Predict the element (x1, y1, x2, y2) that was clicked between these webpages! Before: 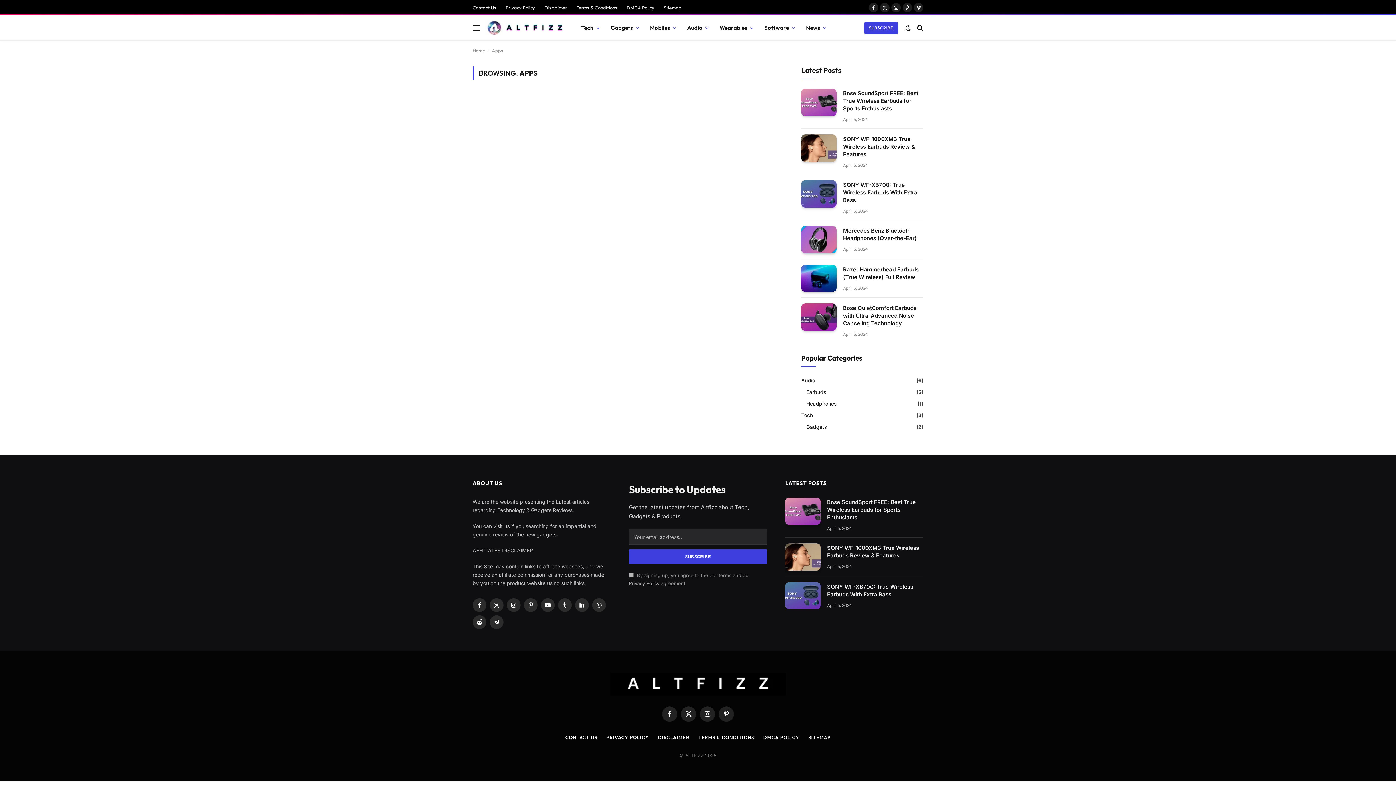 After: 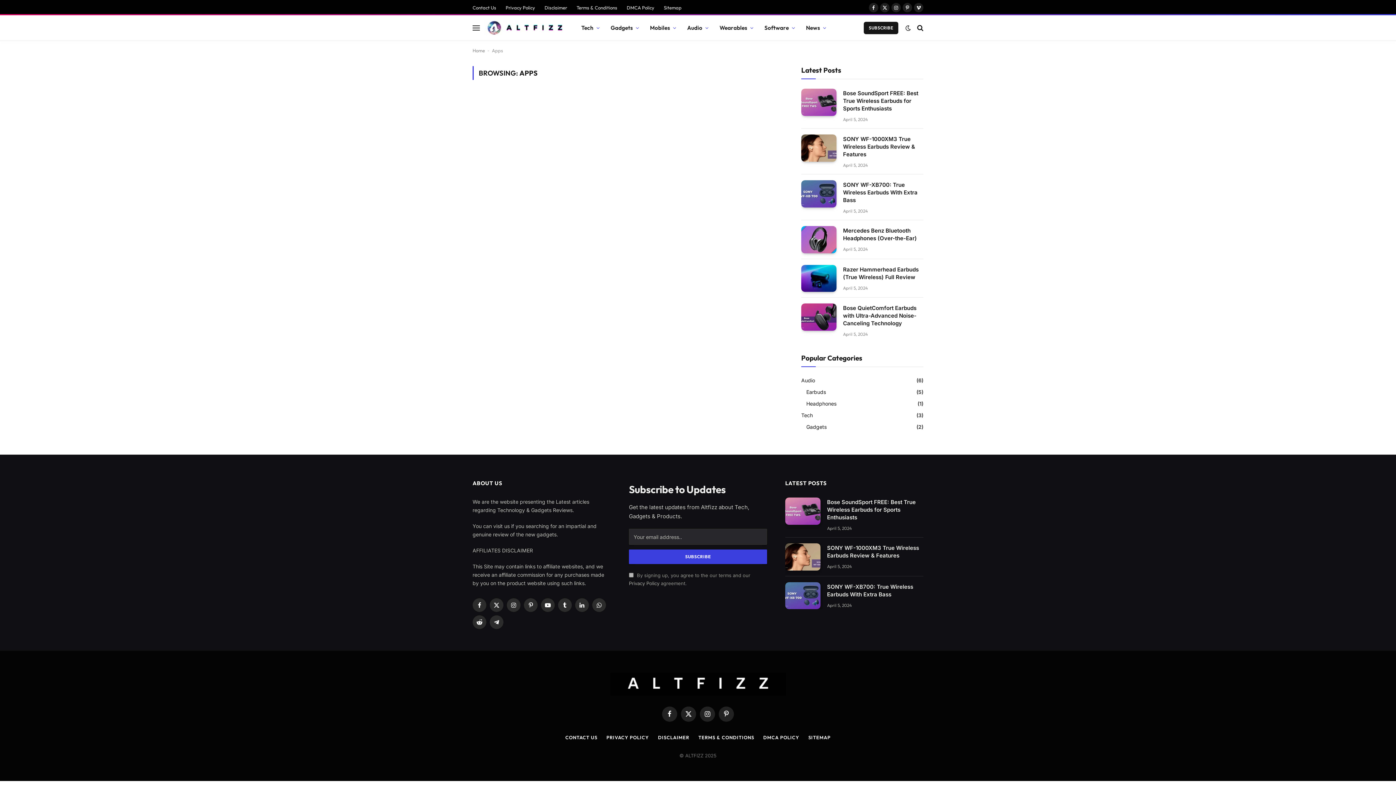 Action: bbox: (863, 21, 898, 34) label: SUBSCRIBE